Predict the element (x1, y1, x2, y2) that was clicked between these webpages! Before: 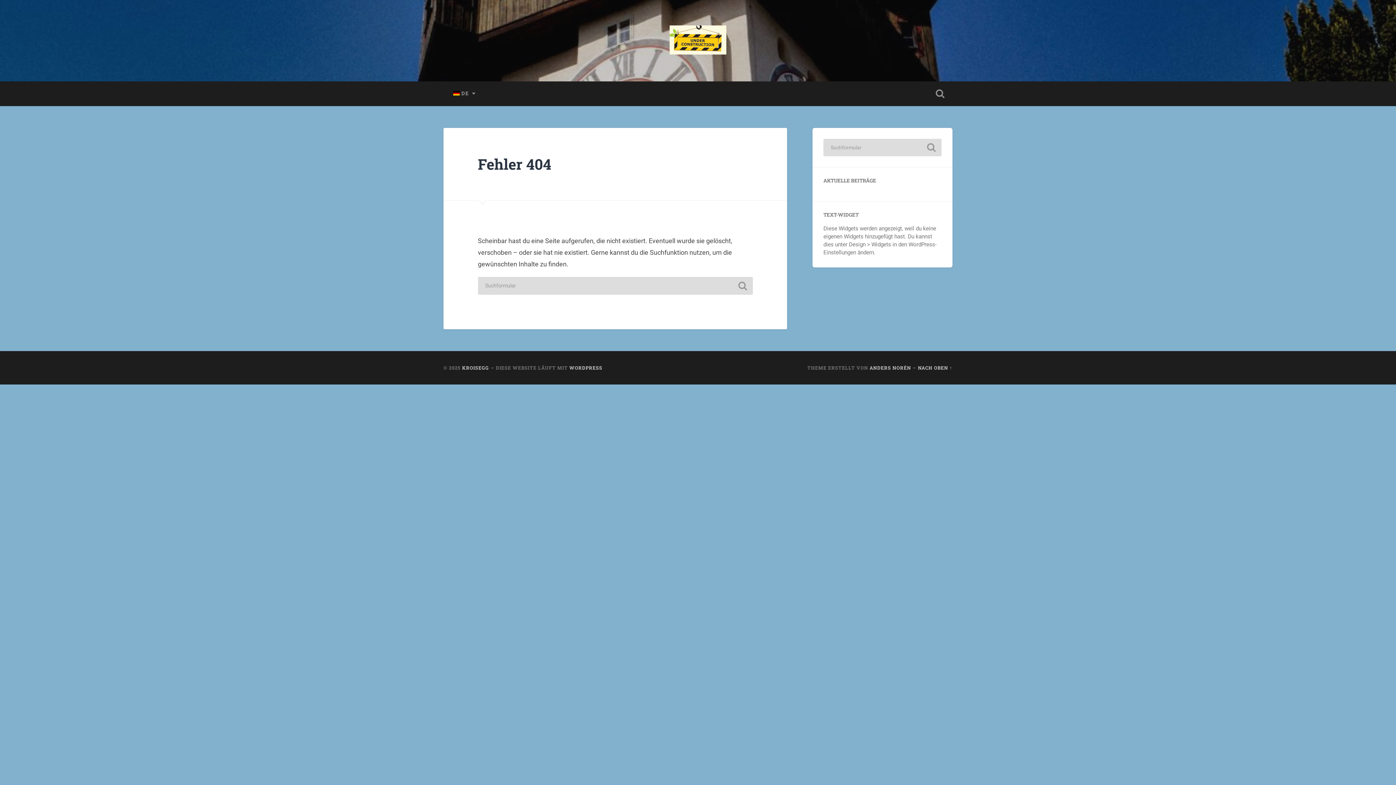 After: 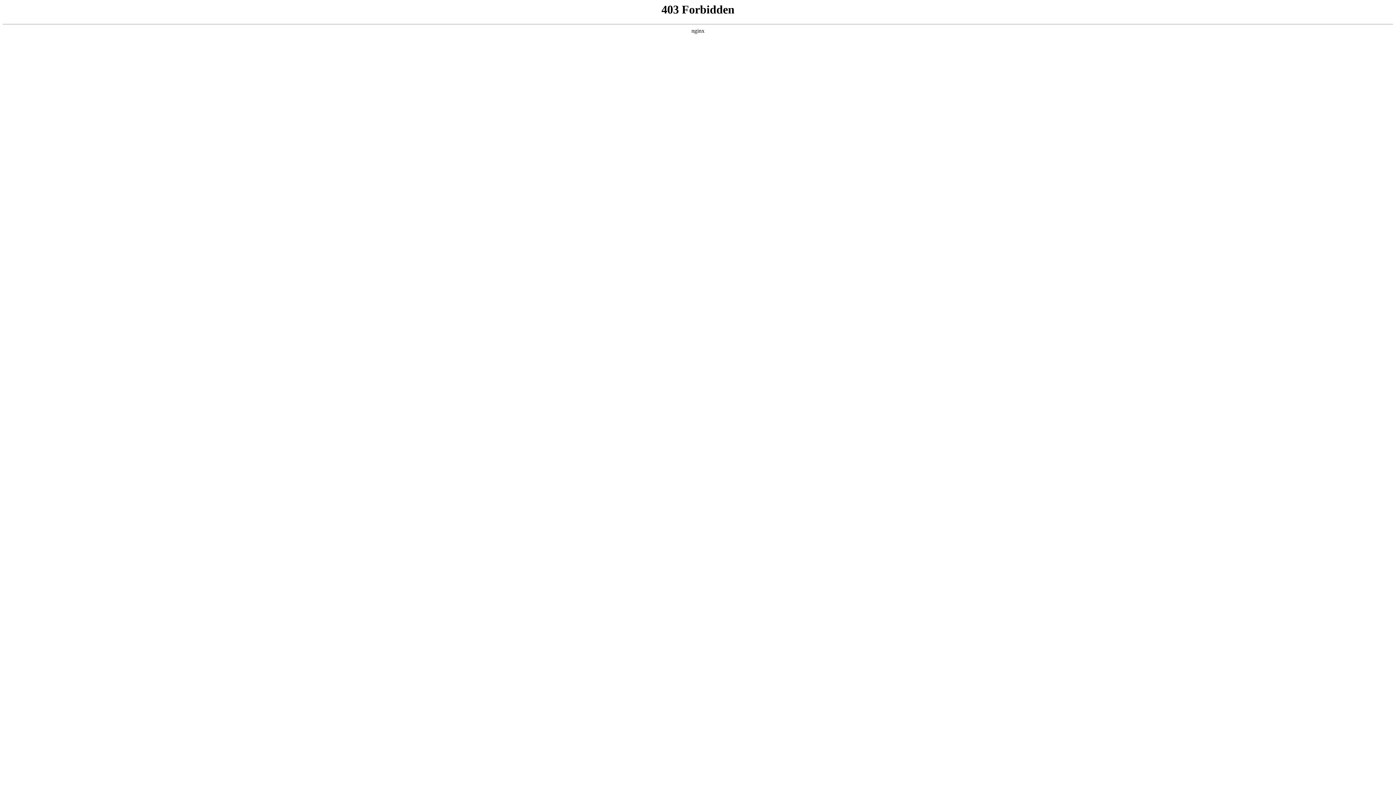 Action: bbox: (569, 365, 602, 370) label: WORDPRESS